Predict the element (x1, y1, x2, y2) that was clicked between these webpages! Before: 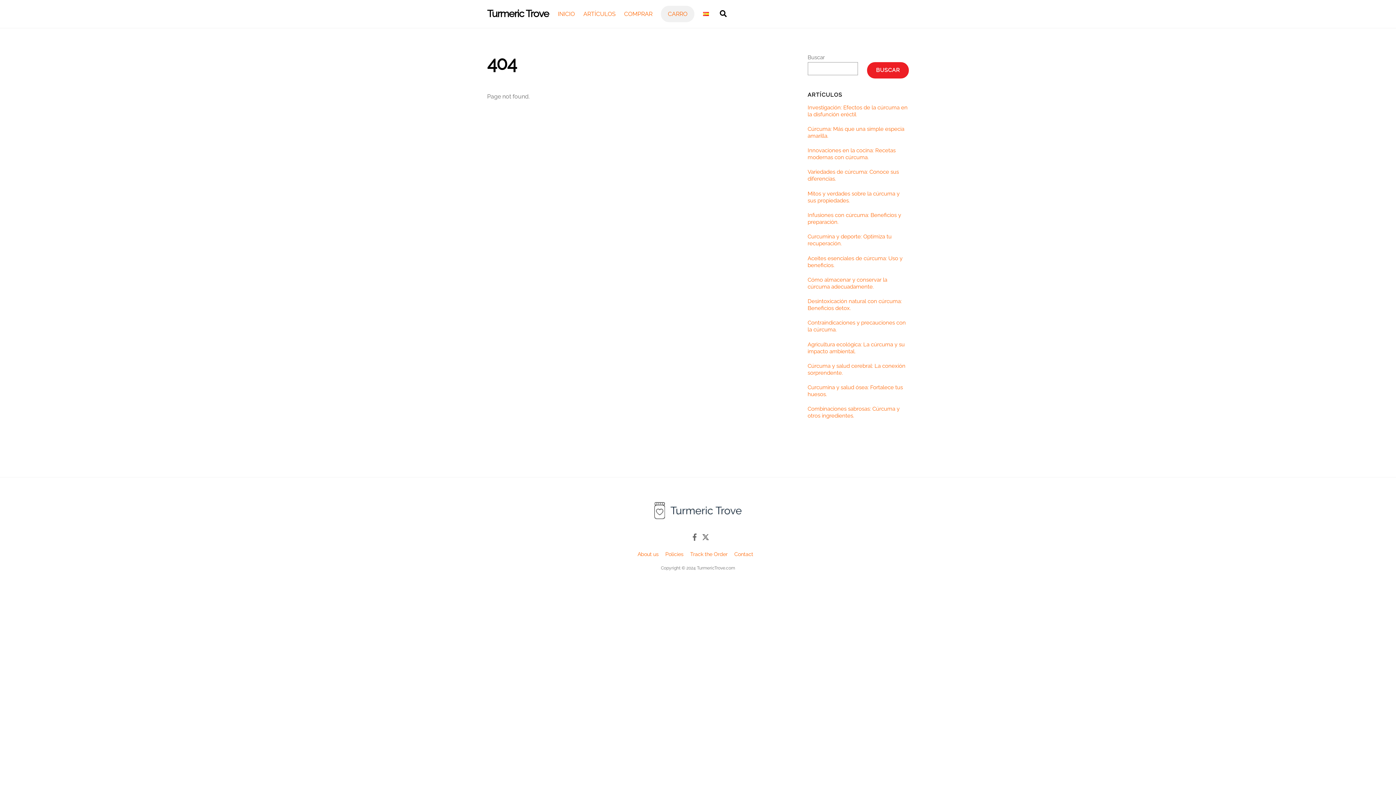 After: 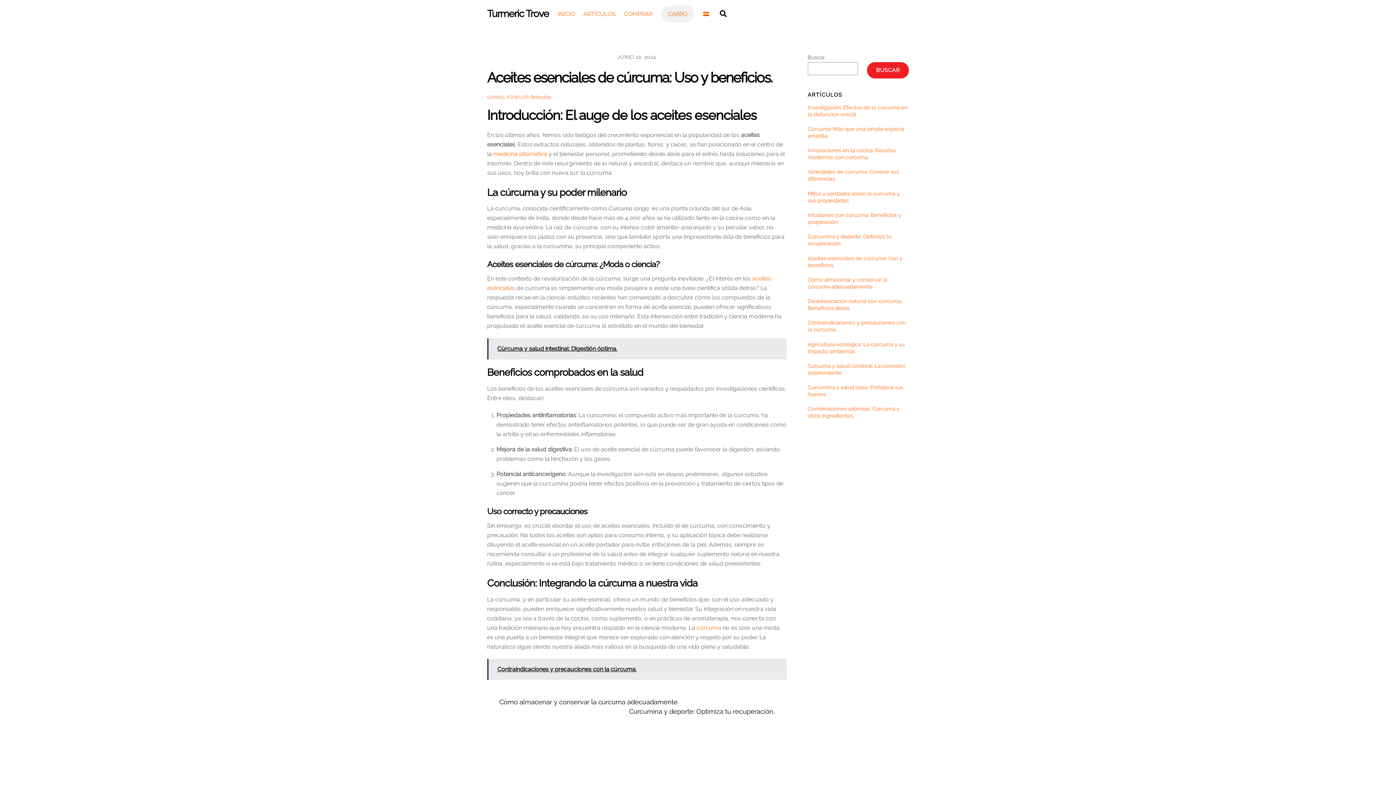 Action: bbox: (807, 255, 909, 268) label: Aceites esenciales de cúrcuma: Uso y beneficios.